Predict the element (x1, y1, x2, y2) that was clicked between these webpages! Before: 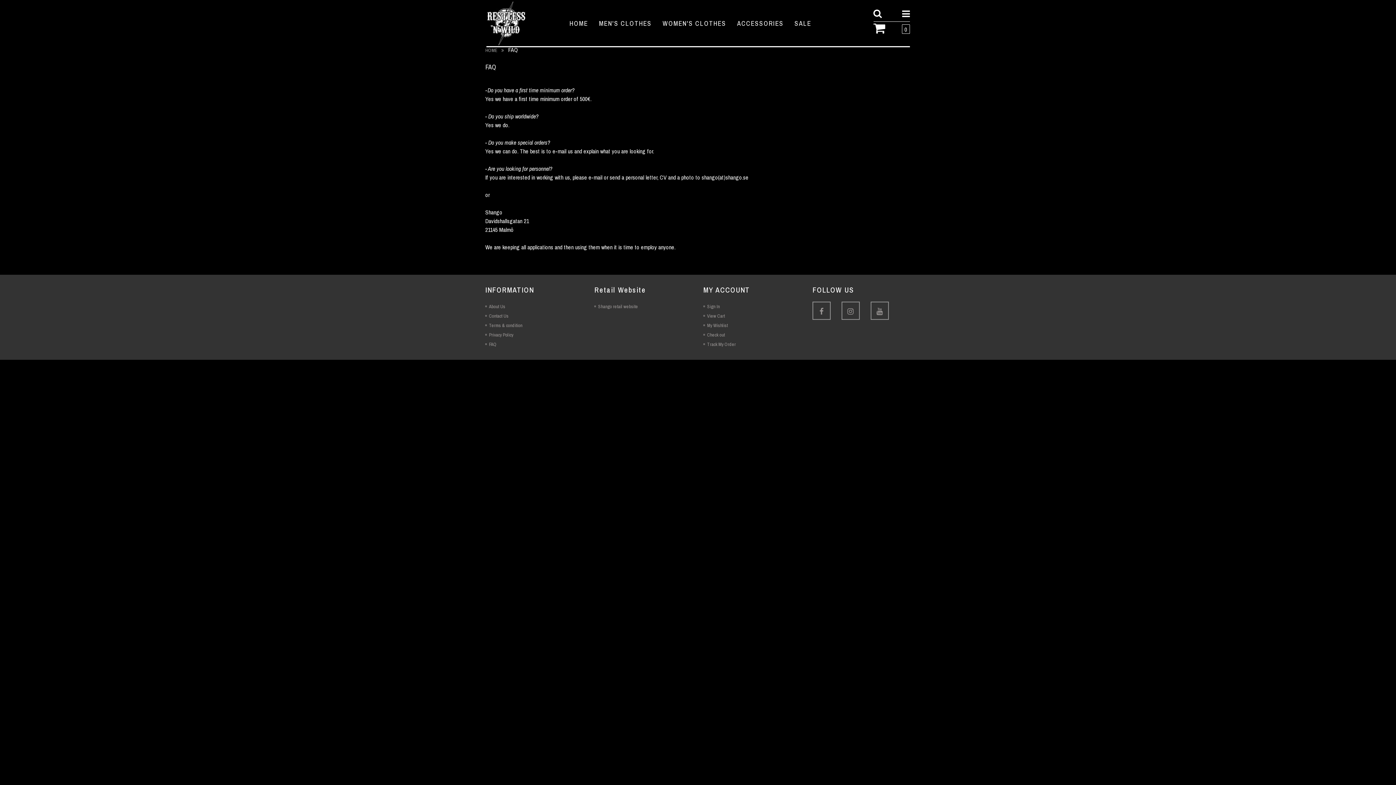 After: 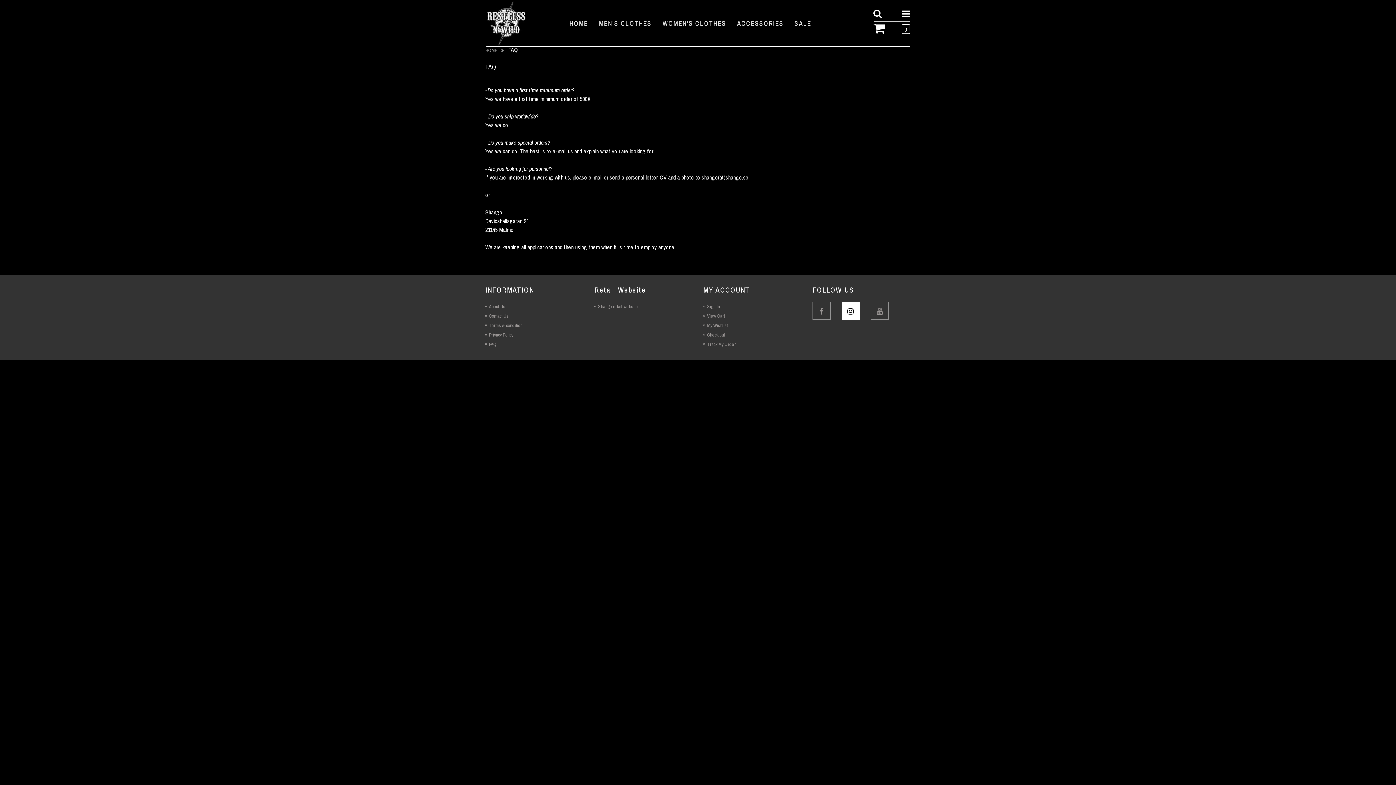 Action: bbox: (841, 301, 860, 320)